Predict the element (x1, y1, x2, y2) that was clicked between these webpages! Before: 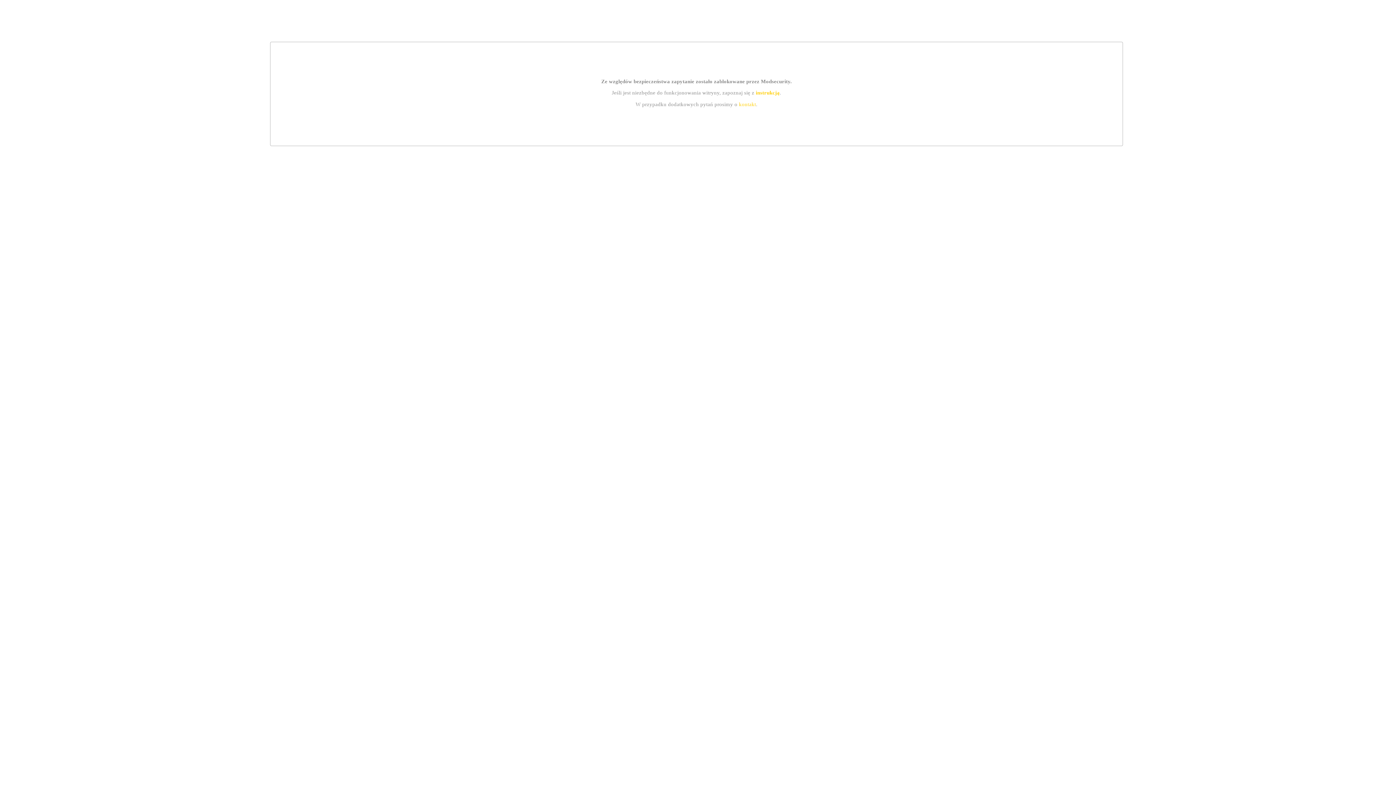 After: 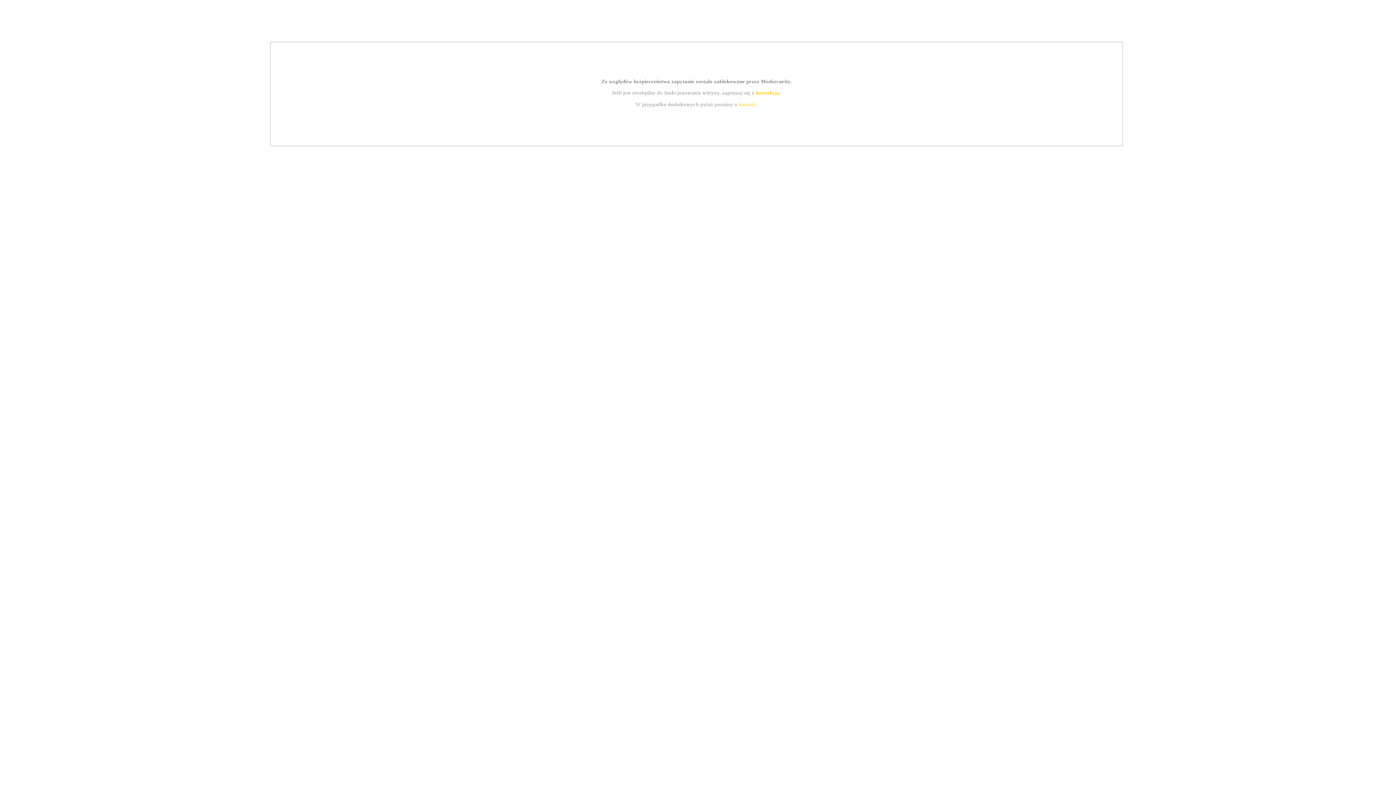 Action: label: instrukcją bbox: (755, 89, 779, 95)